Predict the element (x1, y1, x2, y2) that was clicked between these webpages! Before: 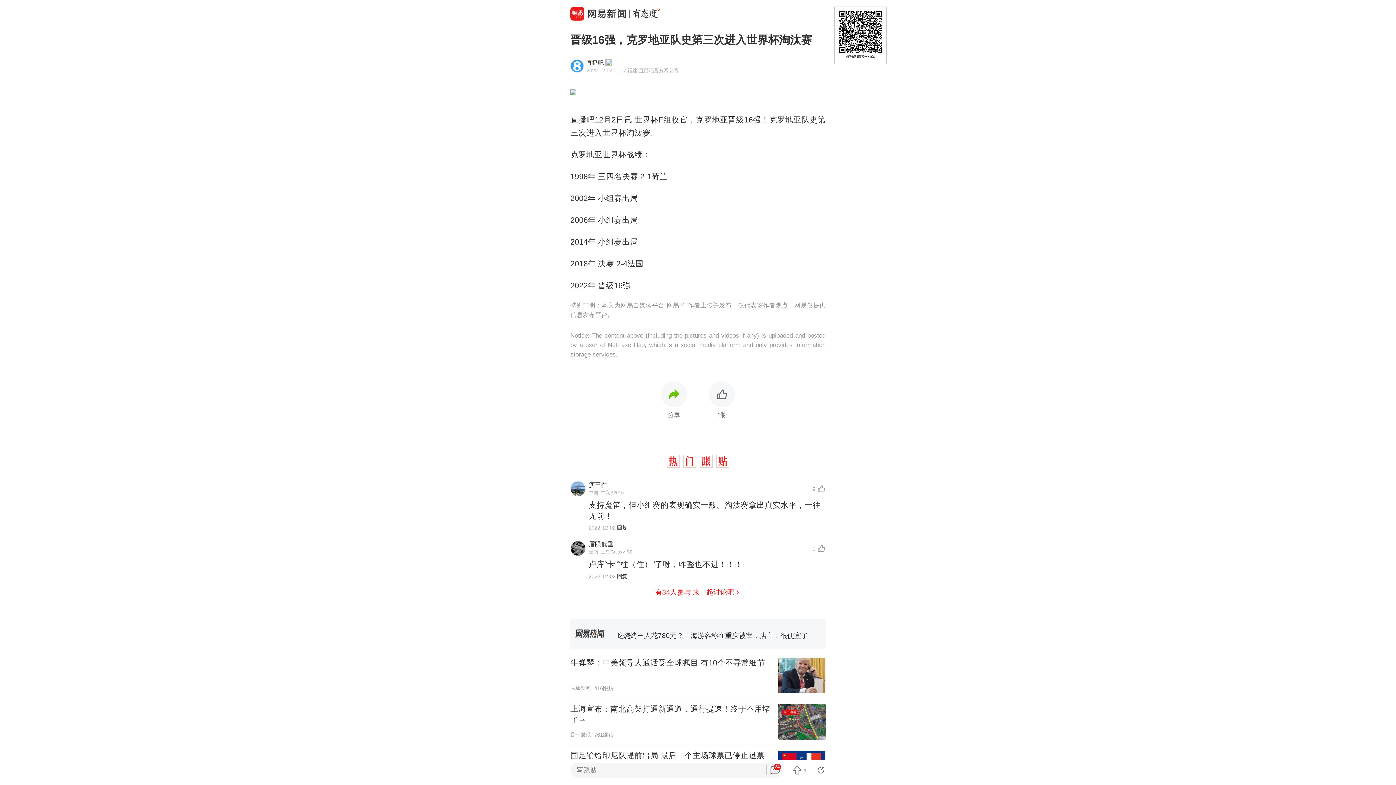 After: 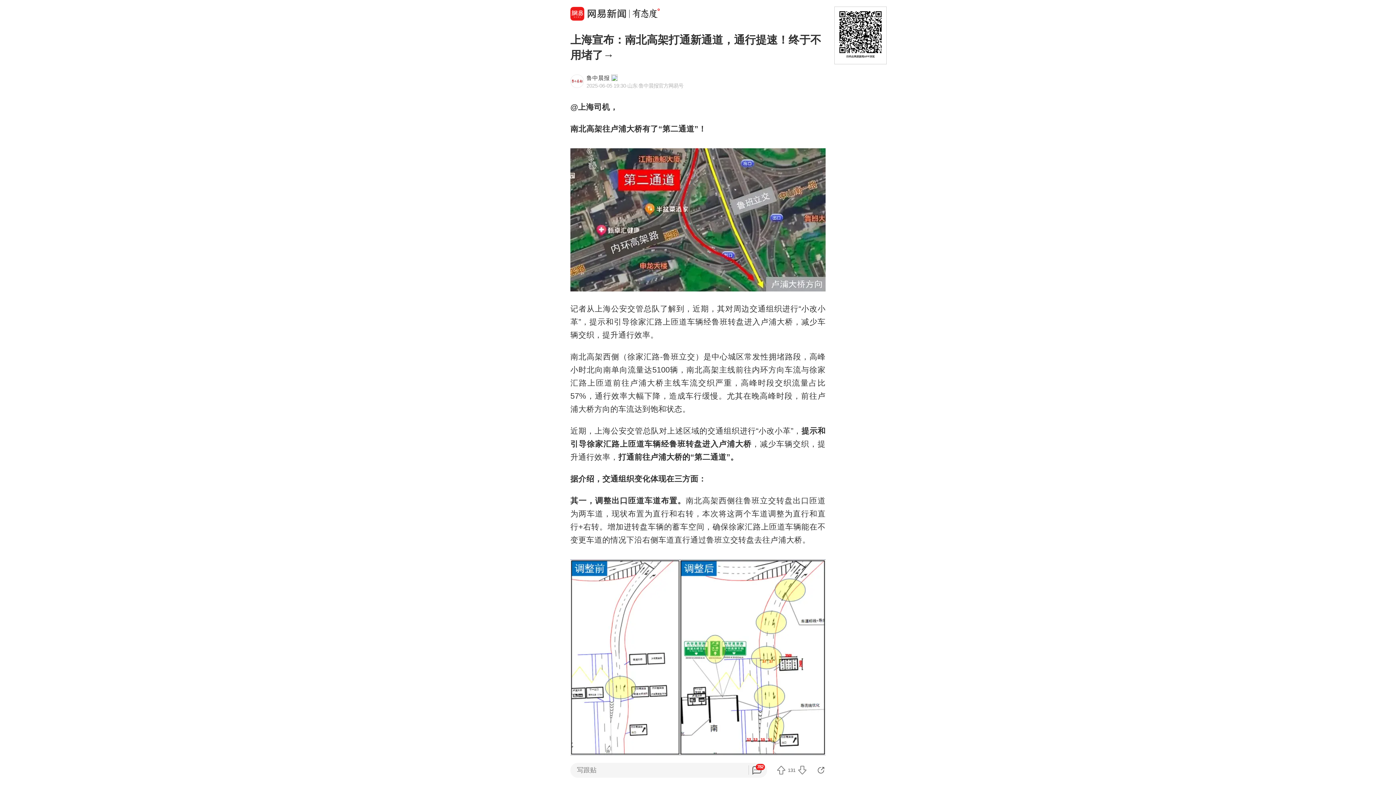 Action: bbox: (570, 698, 825, 745) label: 上海宣布：南北高架打通新通道，通行提速！终于不用堵了→
鲁中晨报
761跟贴